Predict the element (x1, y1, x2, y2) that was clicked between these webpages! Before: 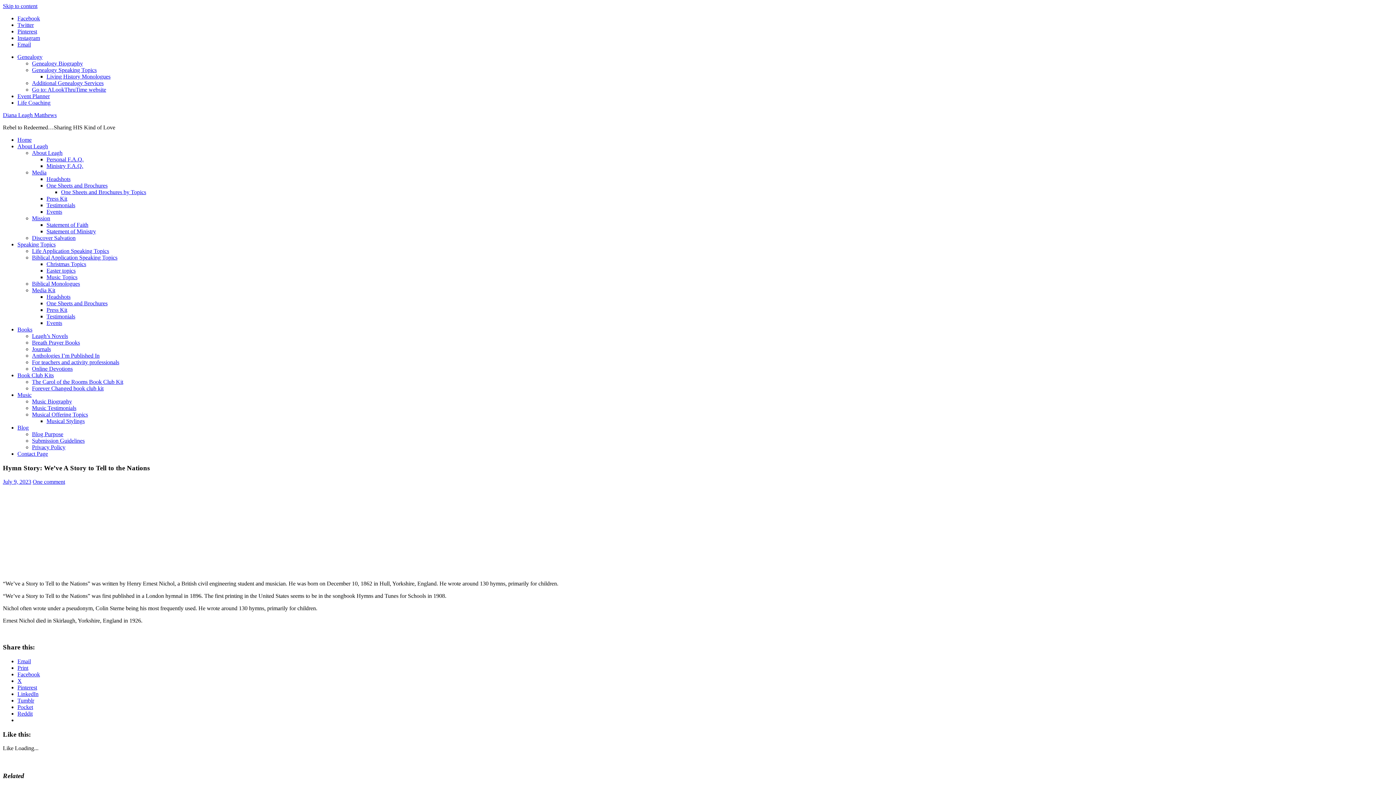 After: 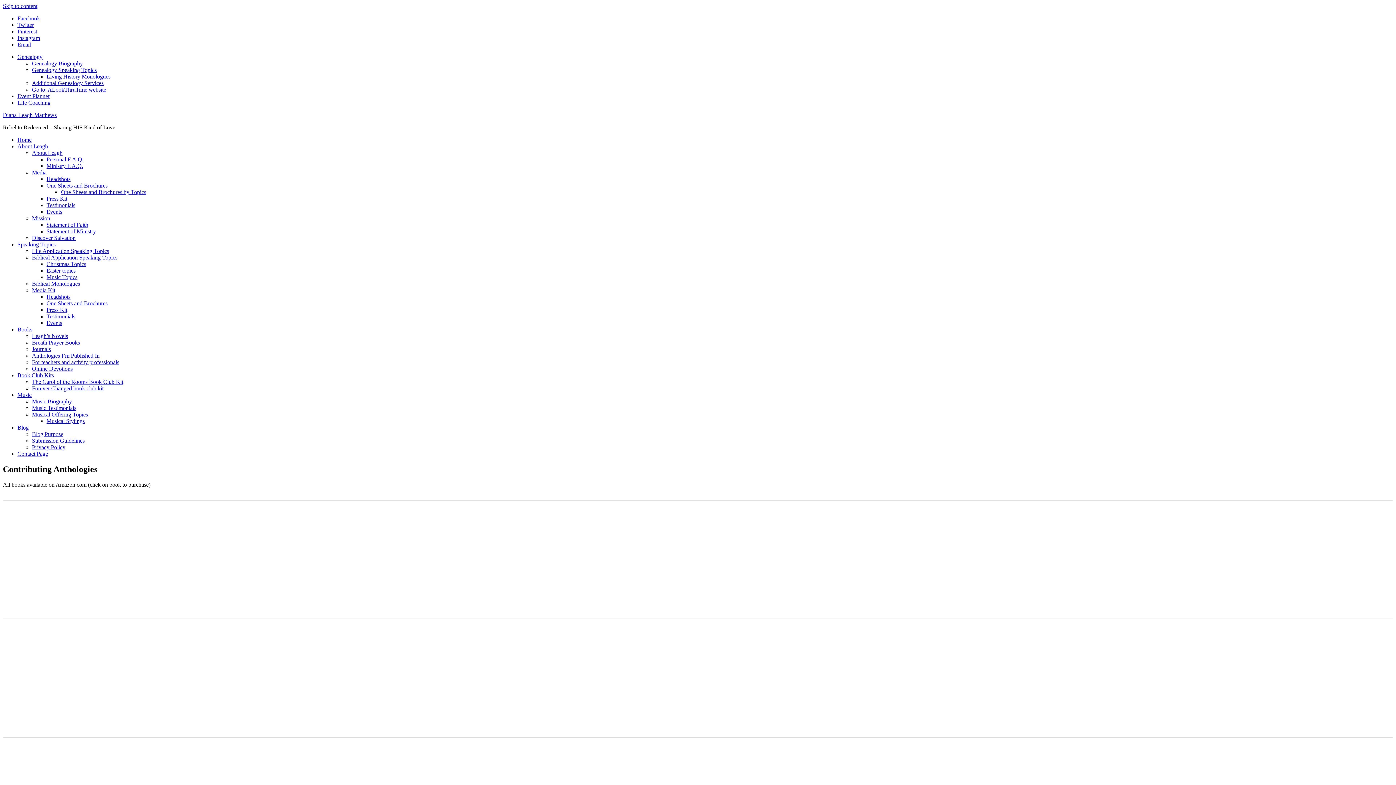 Action: label: Anthologies I’m Published In bbox: (32, 352, 99, 358)